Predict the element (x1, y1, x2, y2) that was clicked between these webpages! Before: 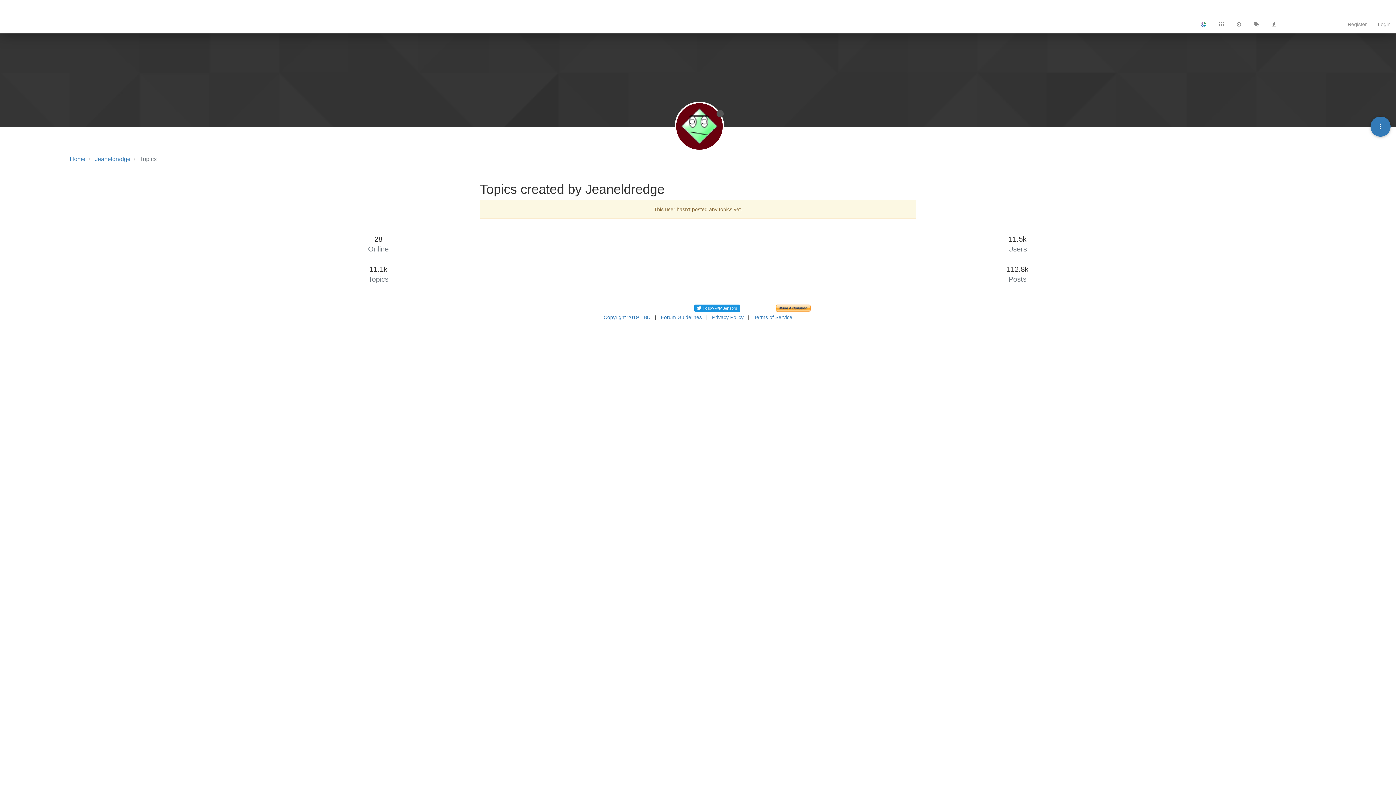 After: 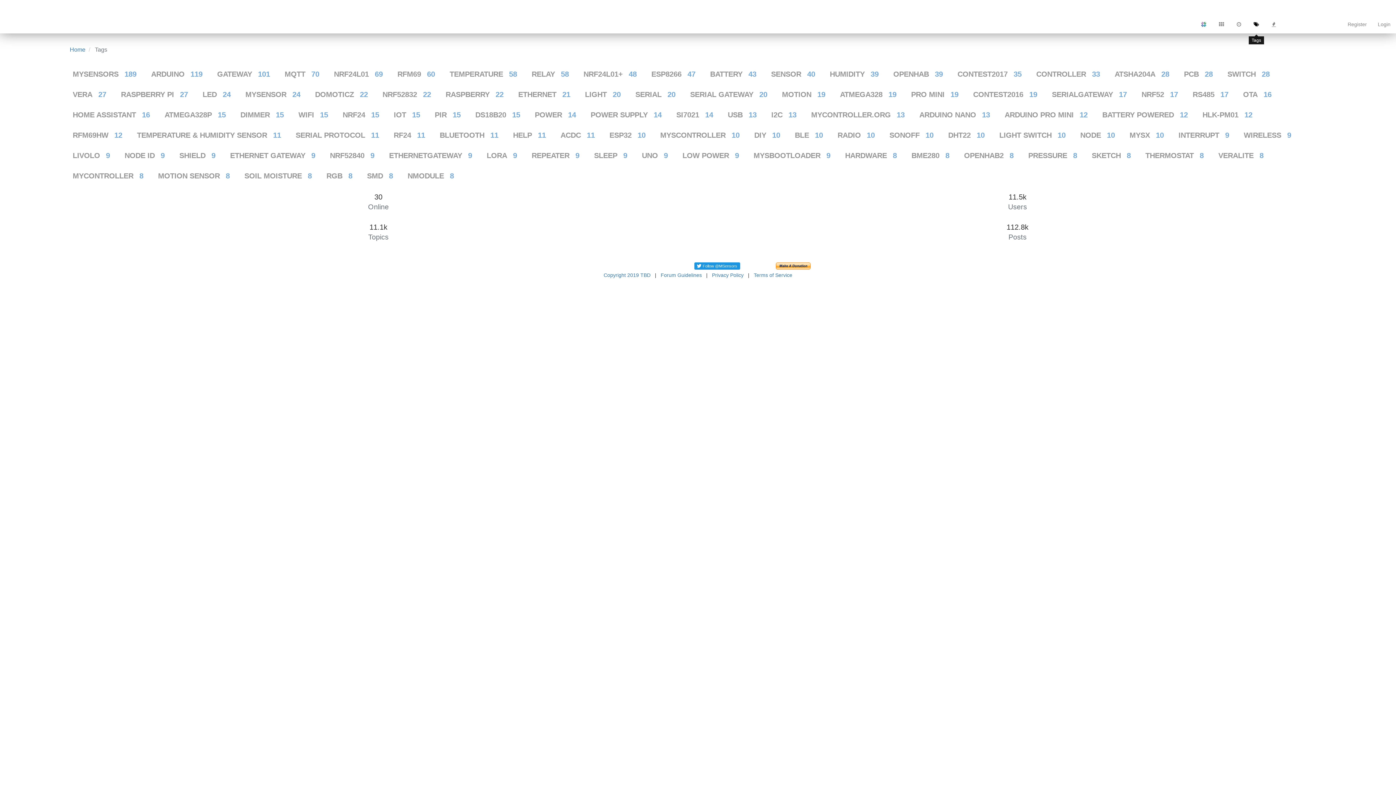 Action: bbox: (1248, 15, 1265, 33)